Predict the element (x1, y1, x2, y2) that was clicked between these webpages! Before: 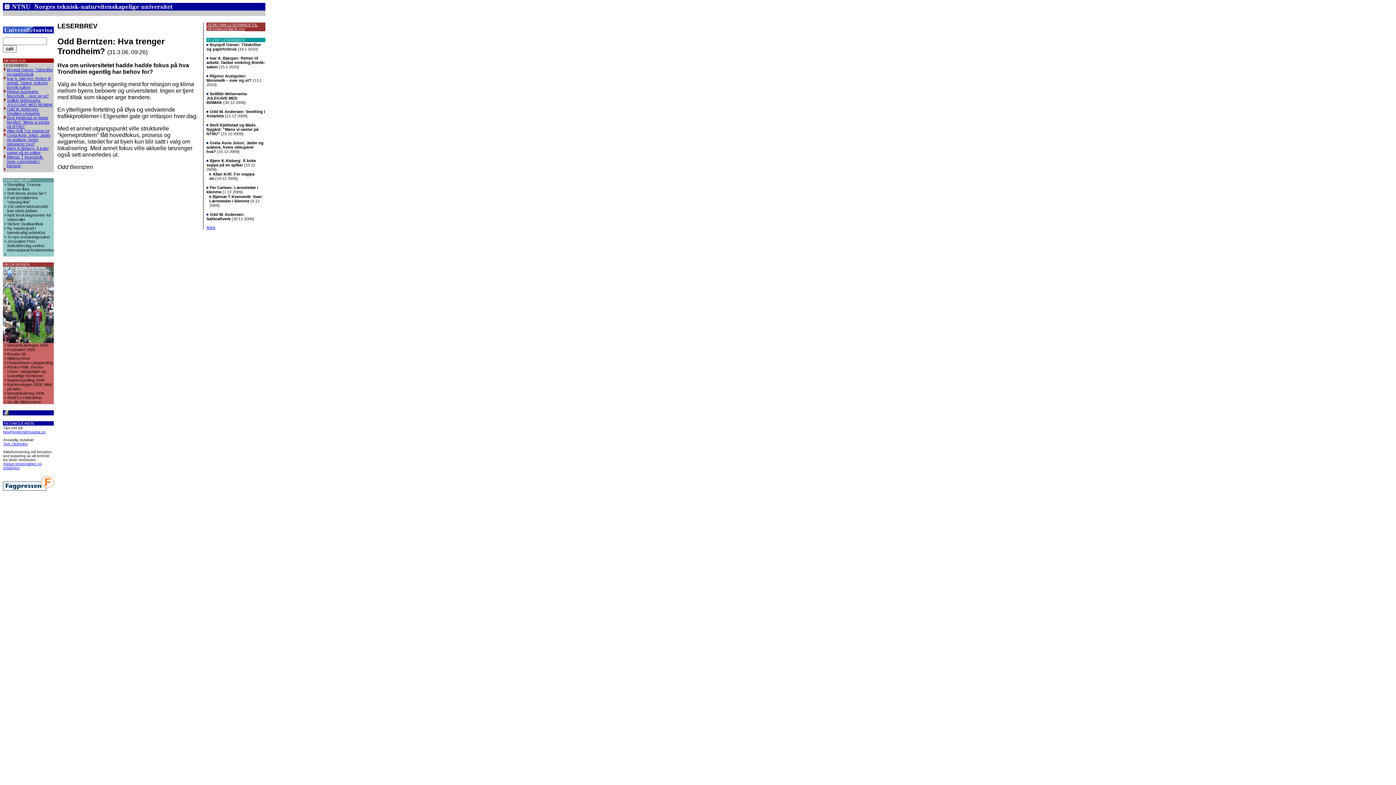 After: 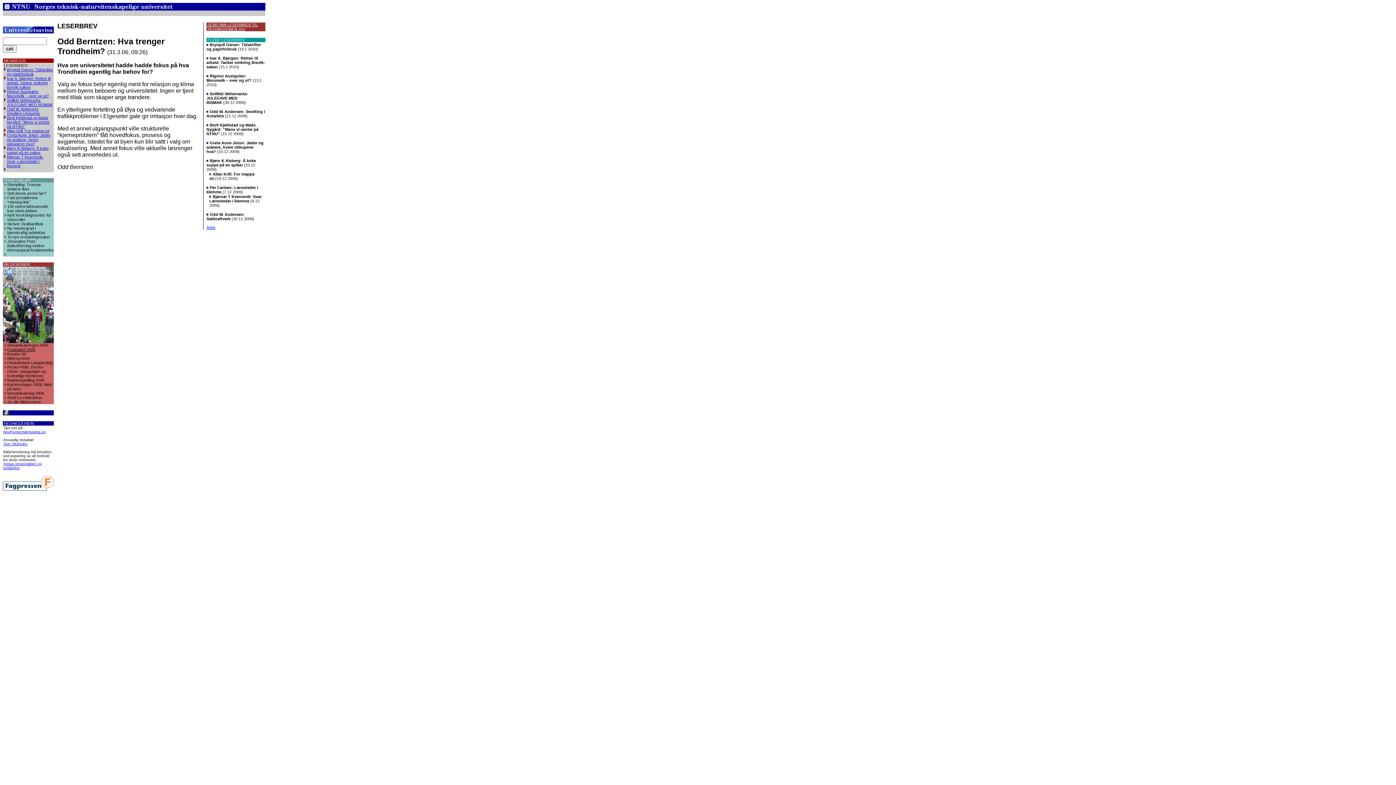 Action: label: Festmøtet 2009 bbox: (7, 347, 35, 352)